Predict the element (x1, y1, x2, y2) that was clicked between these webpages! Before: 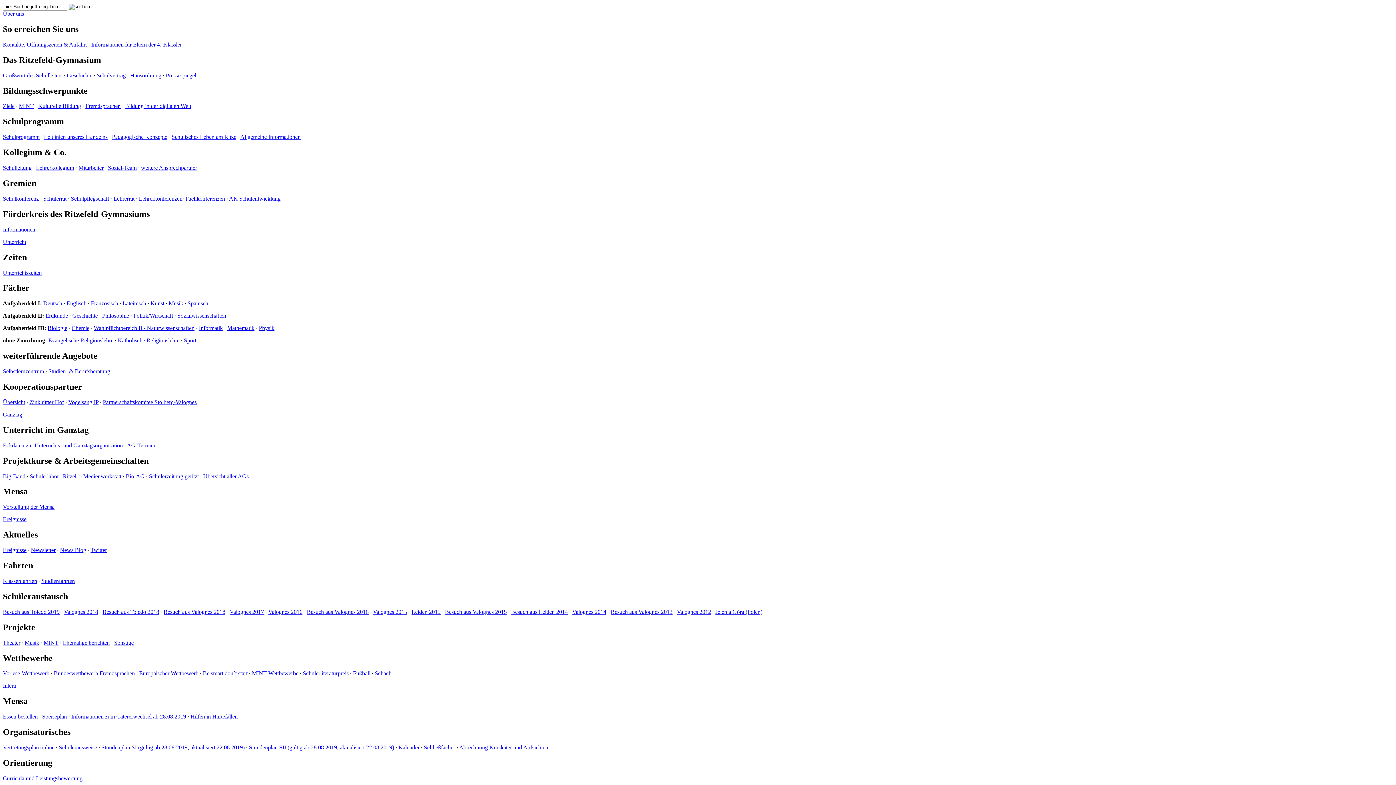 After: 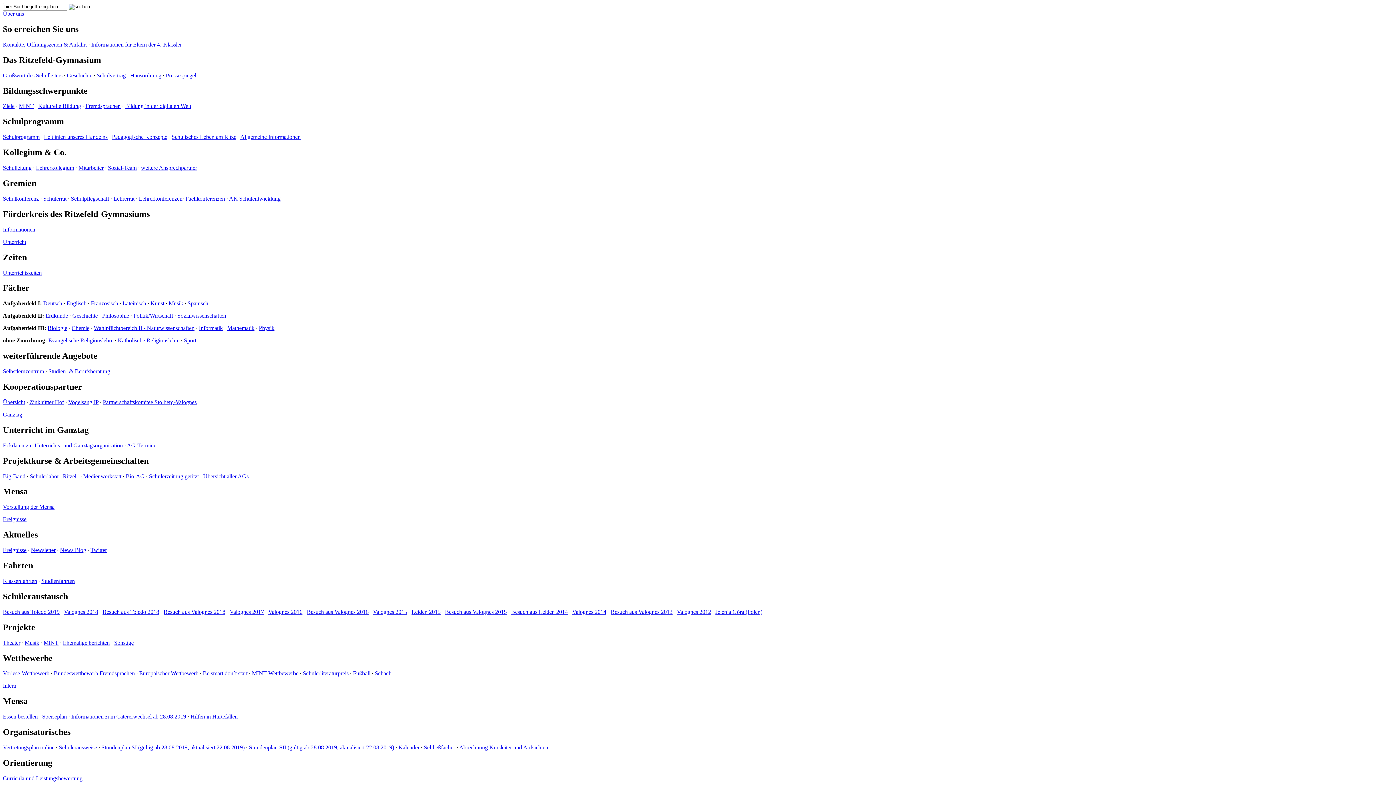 Action: label: Sonstige bbox: (114, 639, 133, 646)